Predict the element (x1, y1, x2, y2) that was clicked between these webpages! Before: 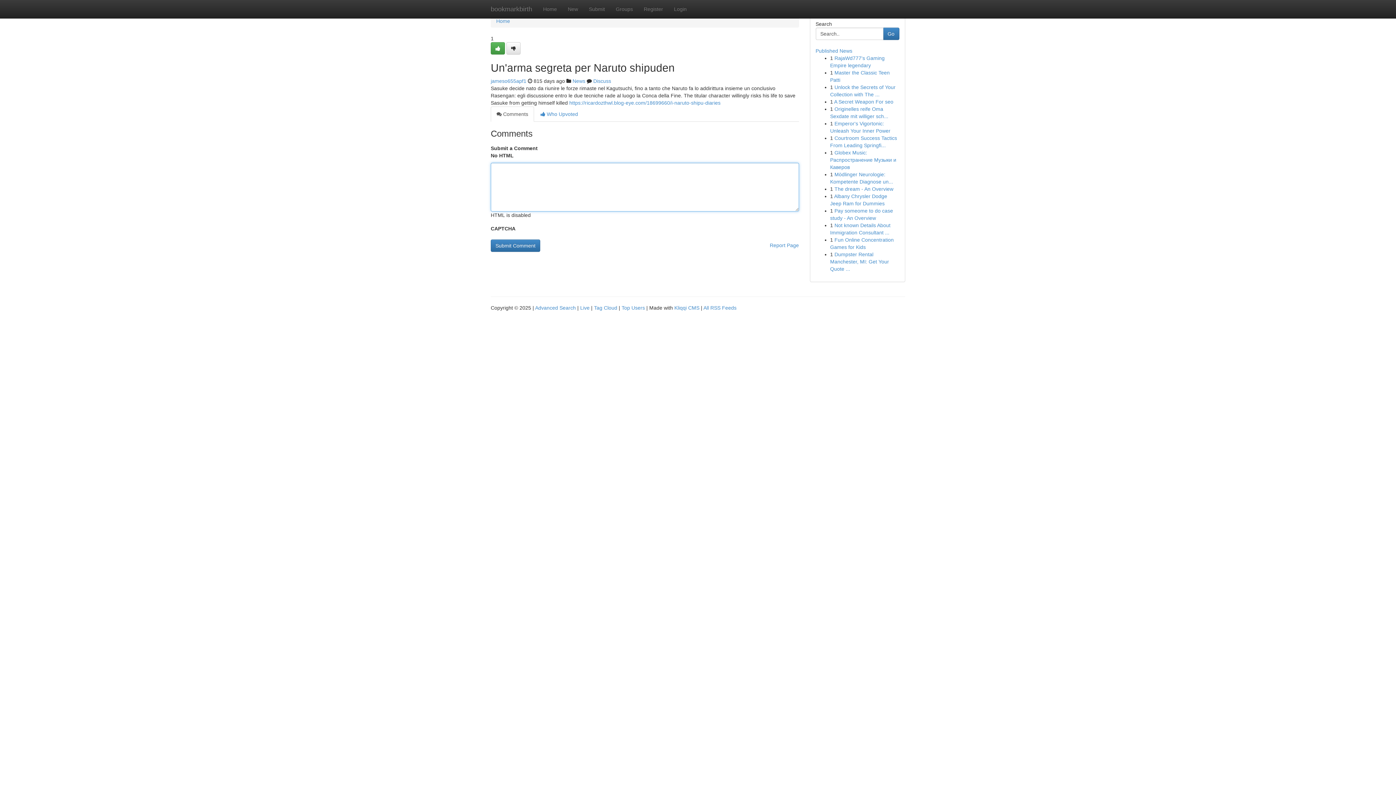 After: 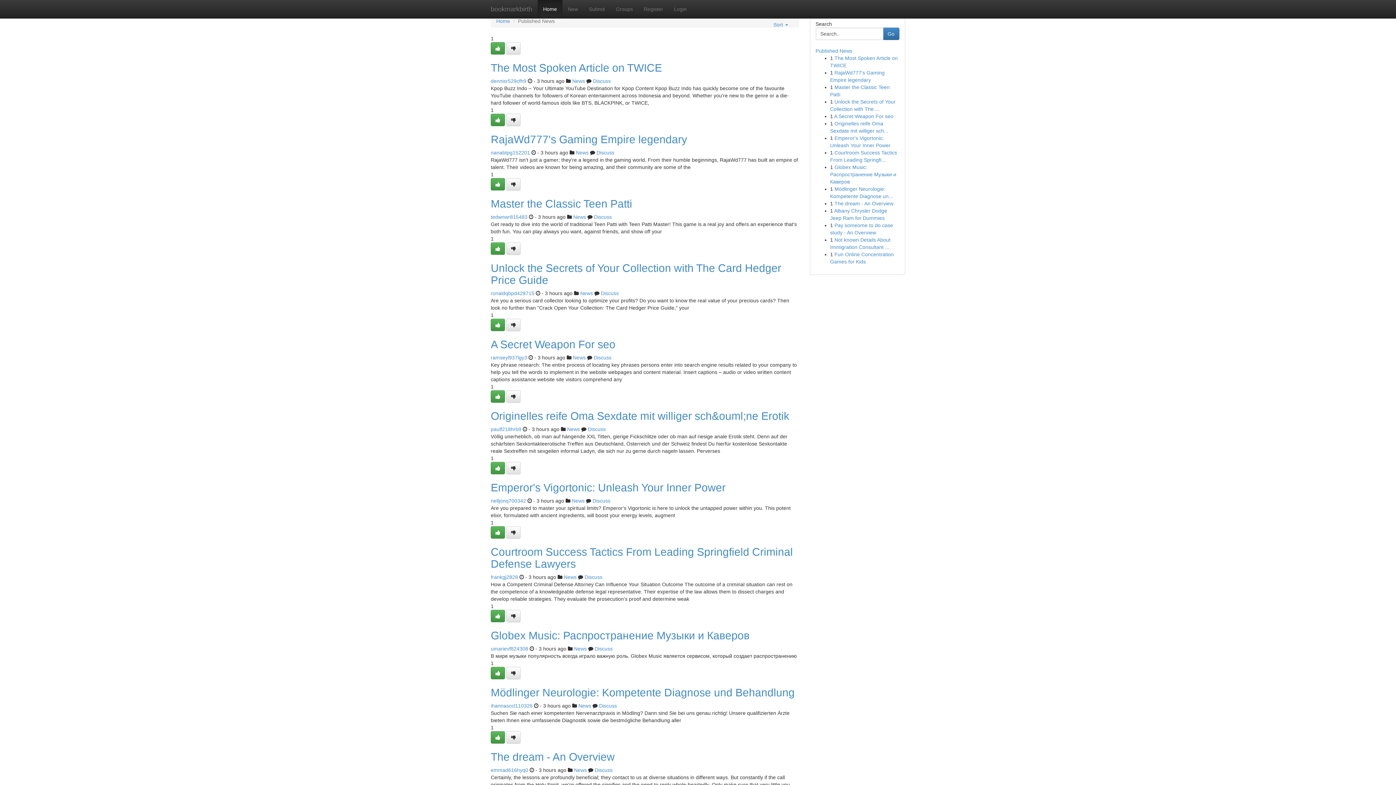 Action: bbox: (537, 0, 562, 18) label: Home